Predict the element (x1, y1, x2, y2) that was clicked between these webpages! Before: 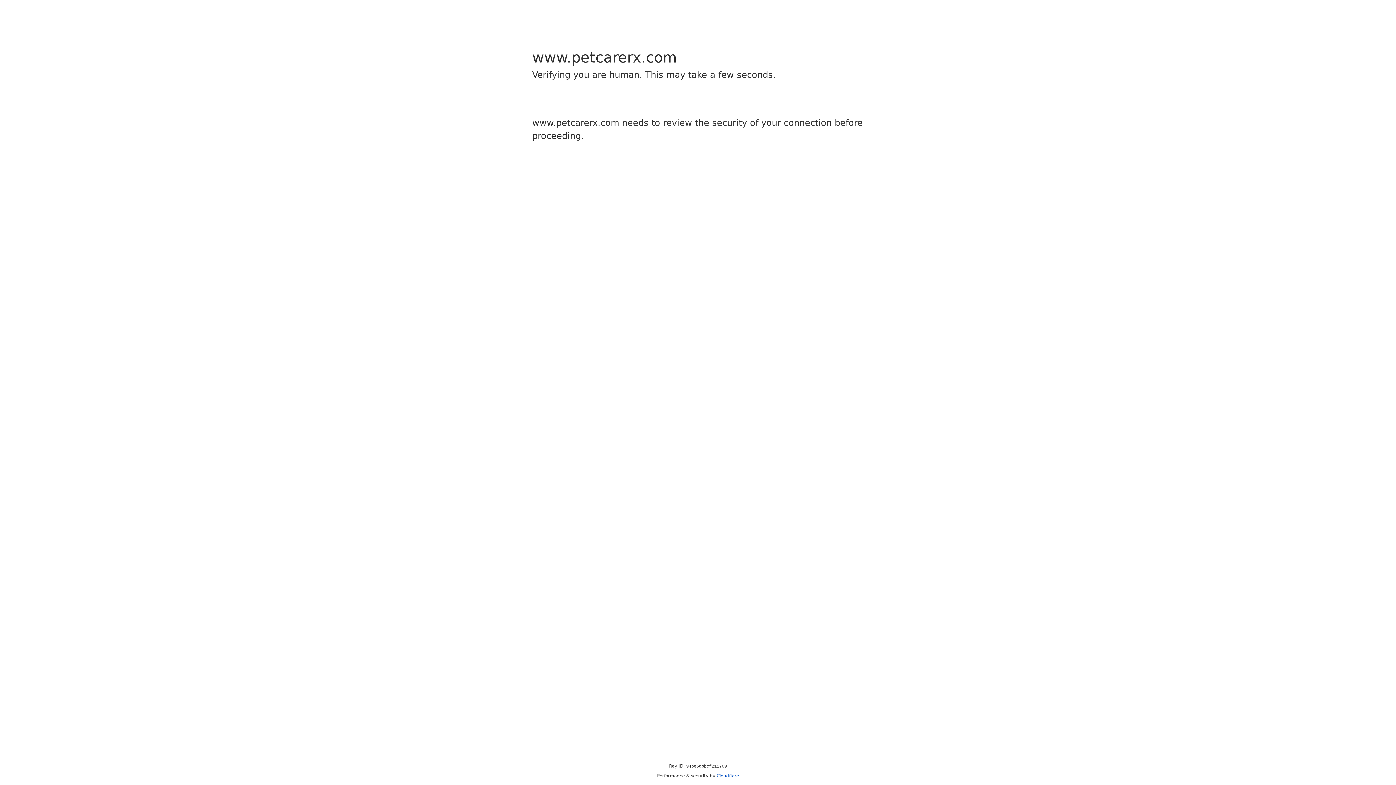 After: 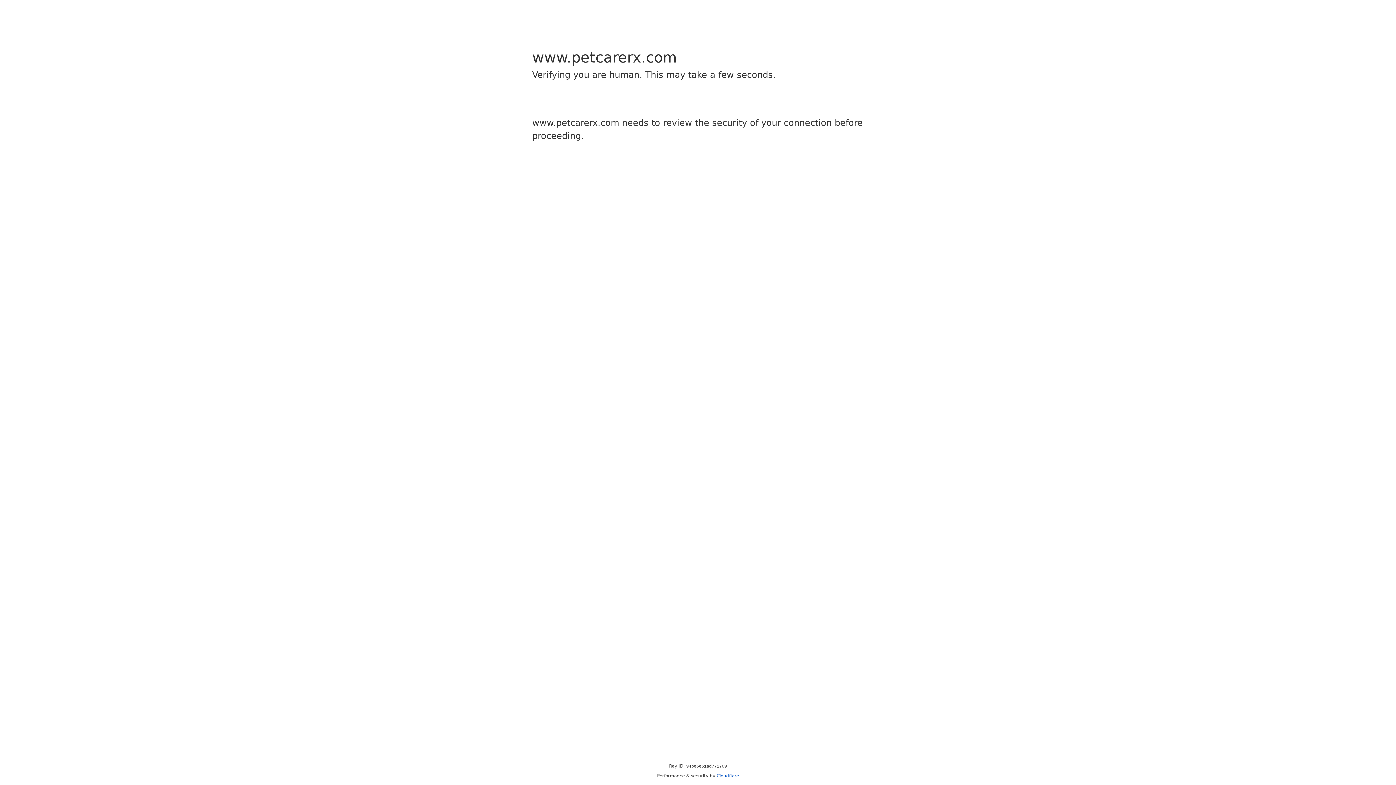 Action: label: Cloudflare bbox: (716, 773, 739, 778)